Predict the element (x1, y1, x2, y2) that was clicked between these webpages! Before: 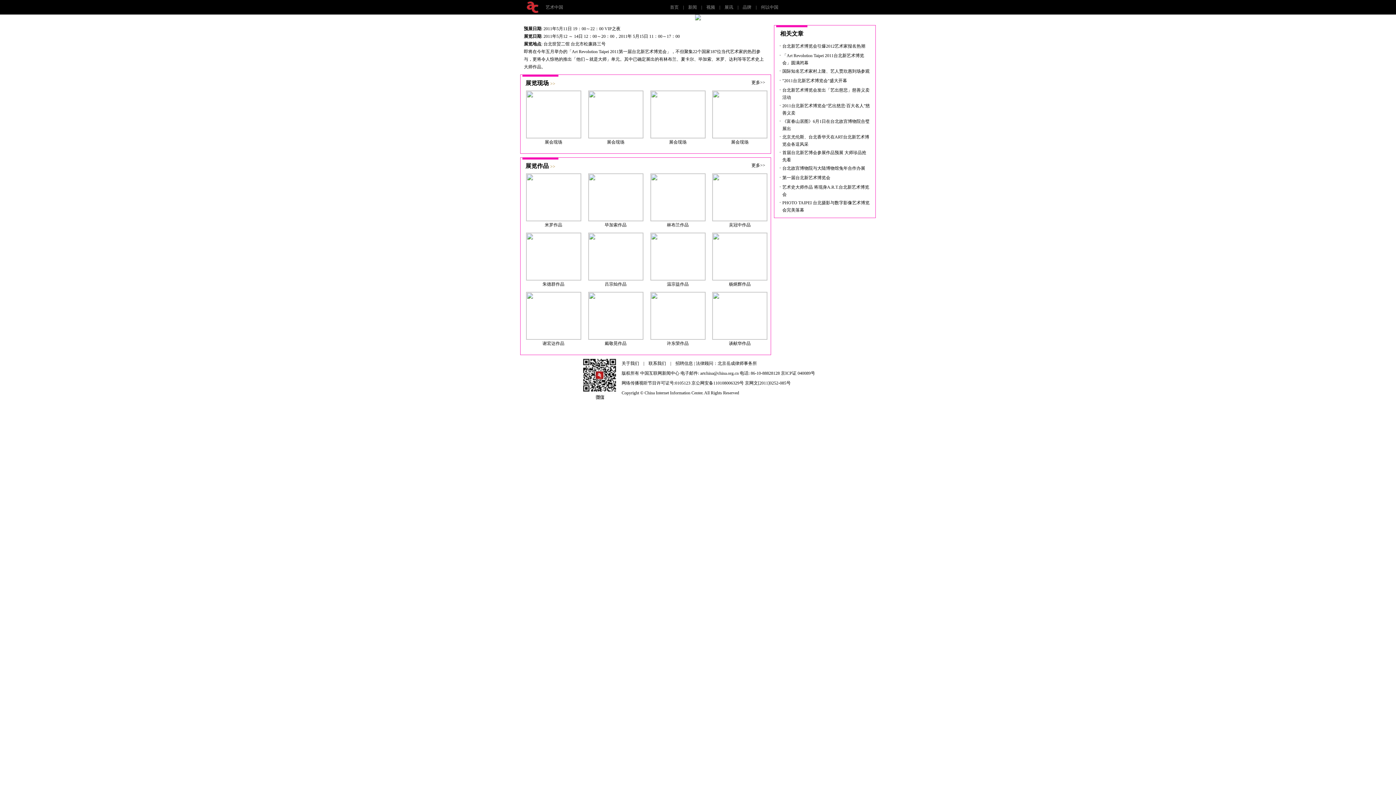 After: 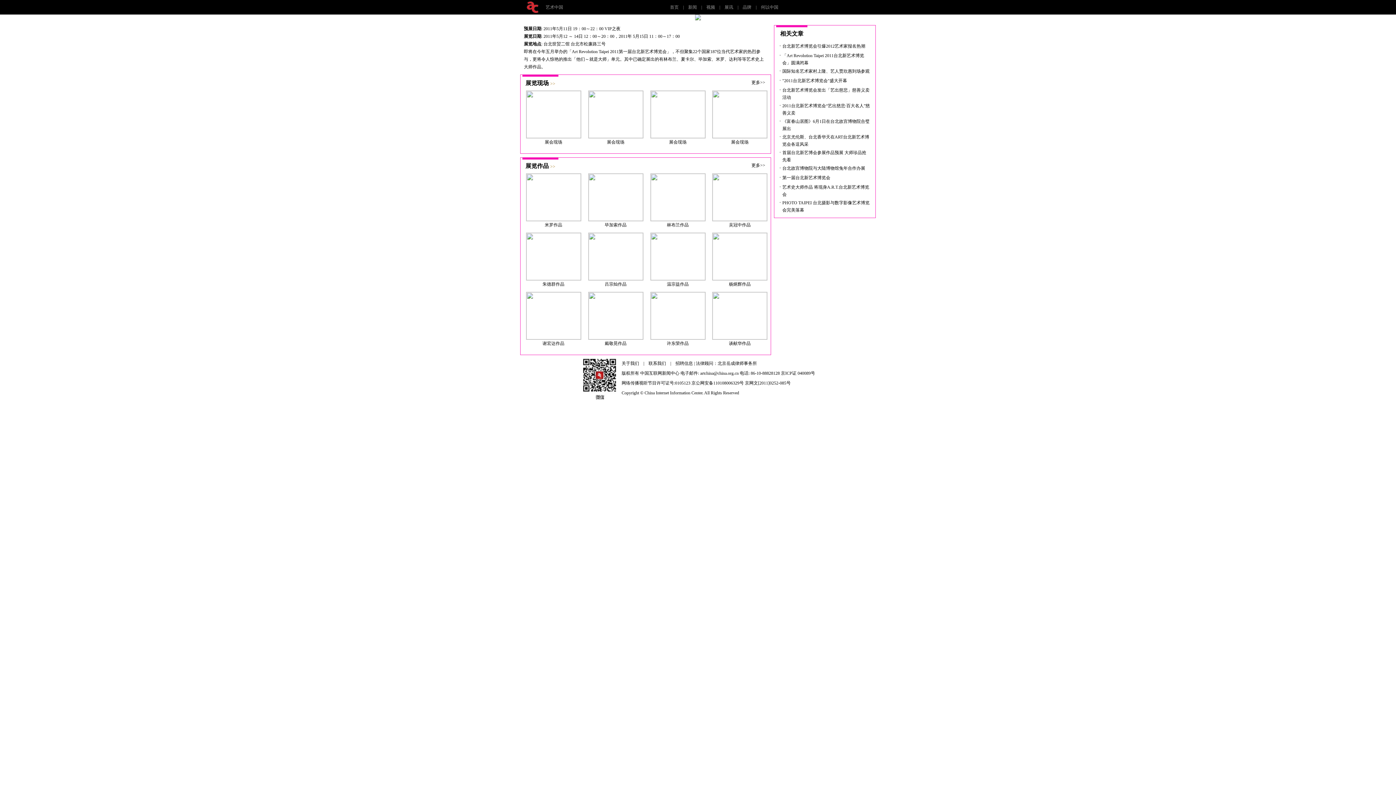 Action: label: 
温宗益作品 bbox: (650, 276, 705, 286)